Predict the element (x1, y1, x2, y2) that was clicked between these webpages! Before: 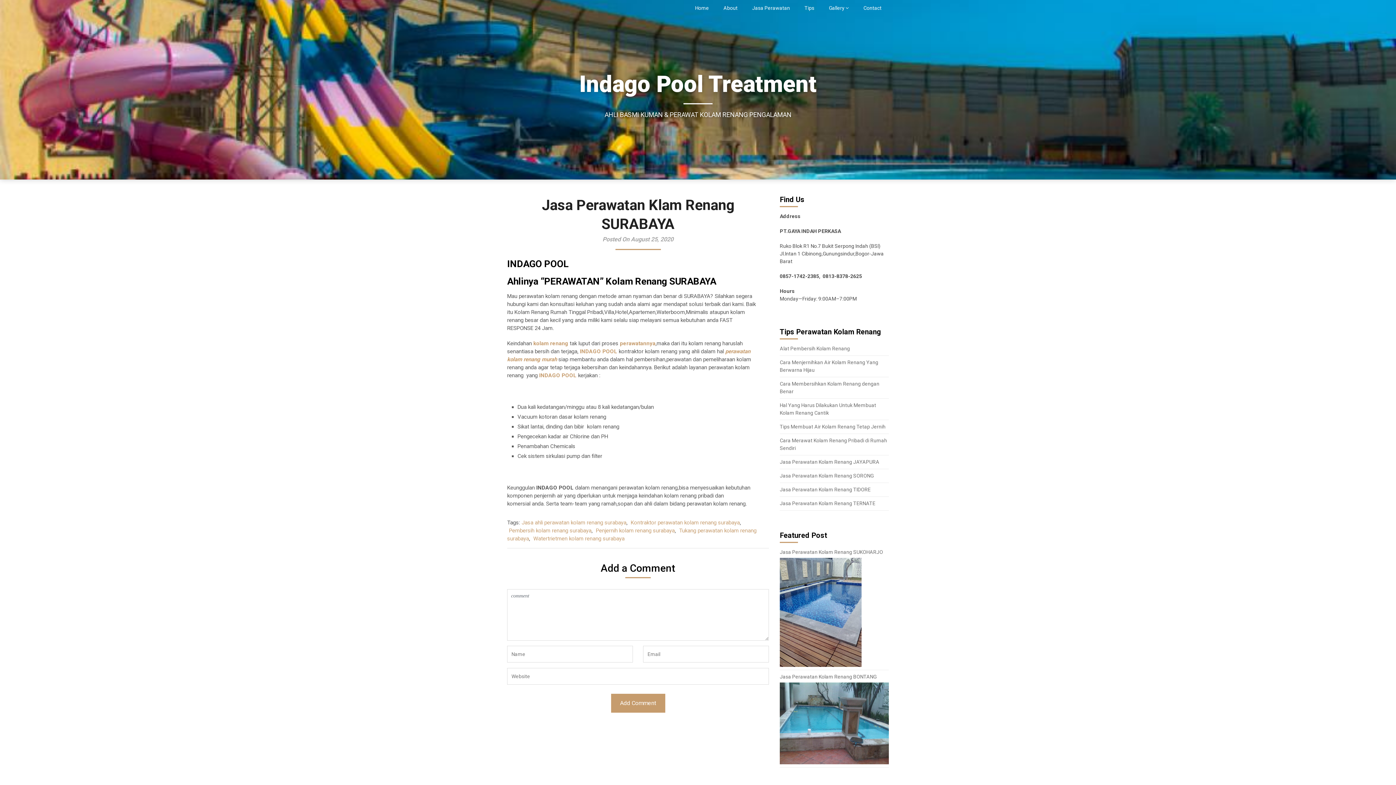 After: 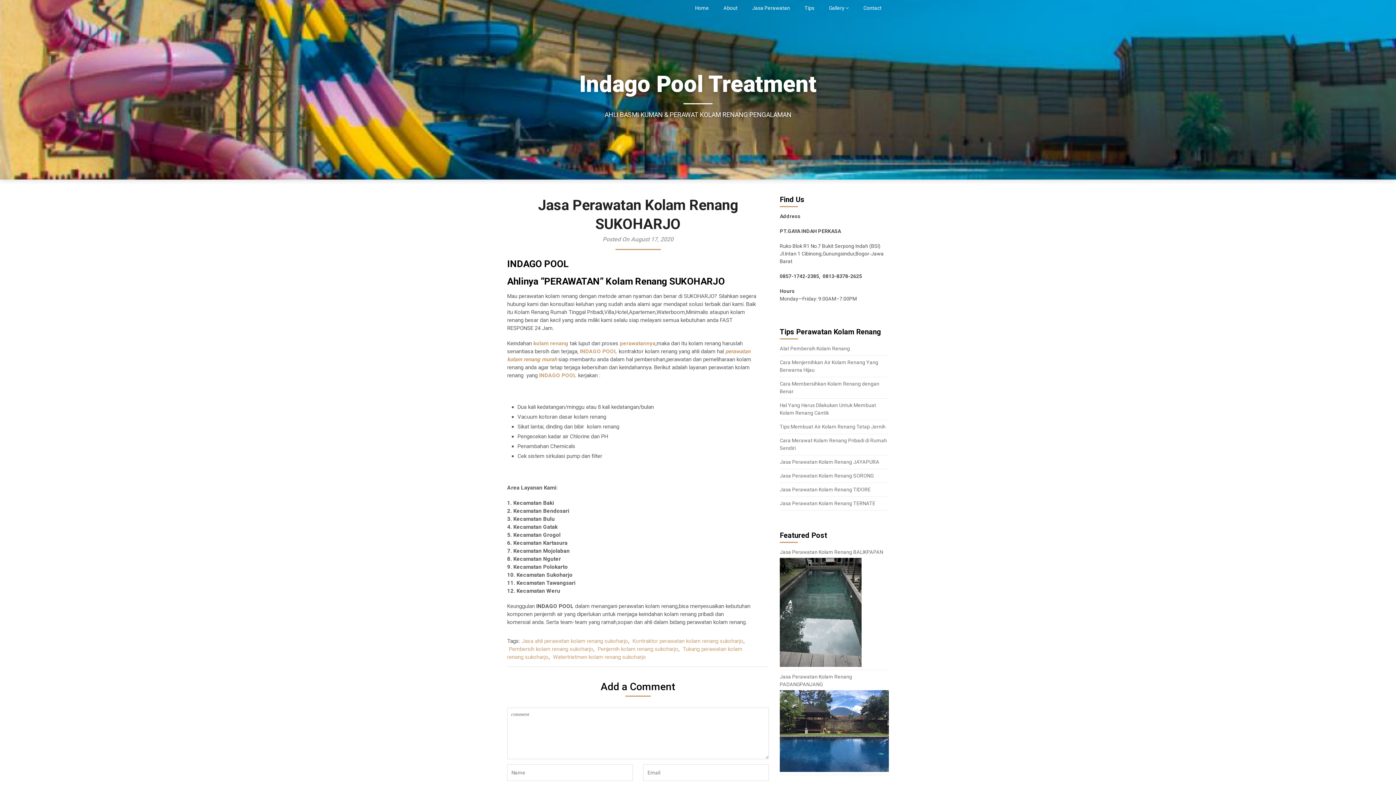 Action: bbox: (780, 548, 889, 670) label: Jasa Perawatan Kolam Renang SUKOHARJO


